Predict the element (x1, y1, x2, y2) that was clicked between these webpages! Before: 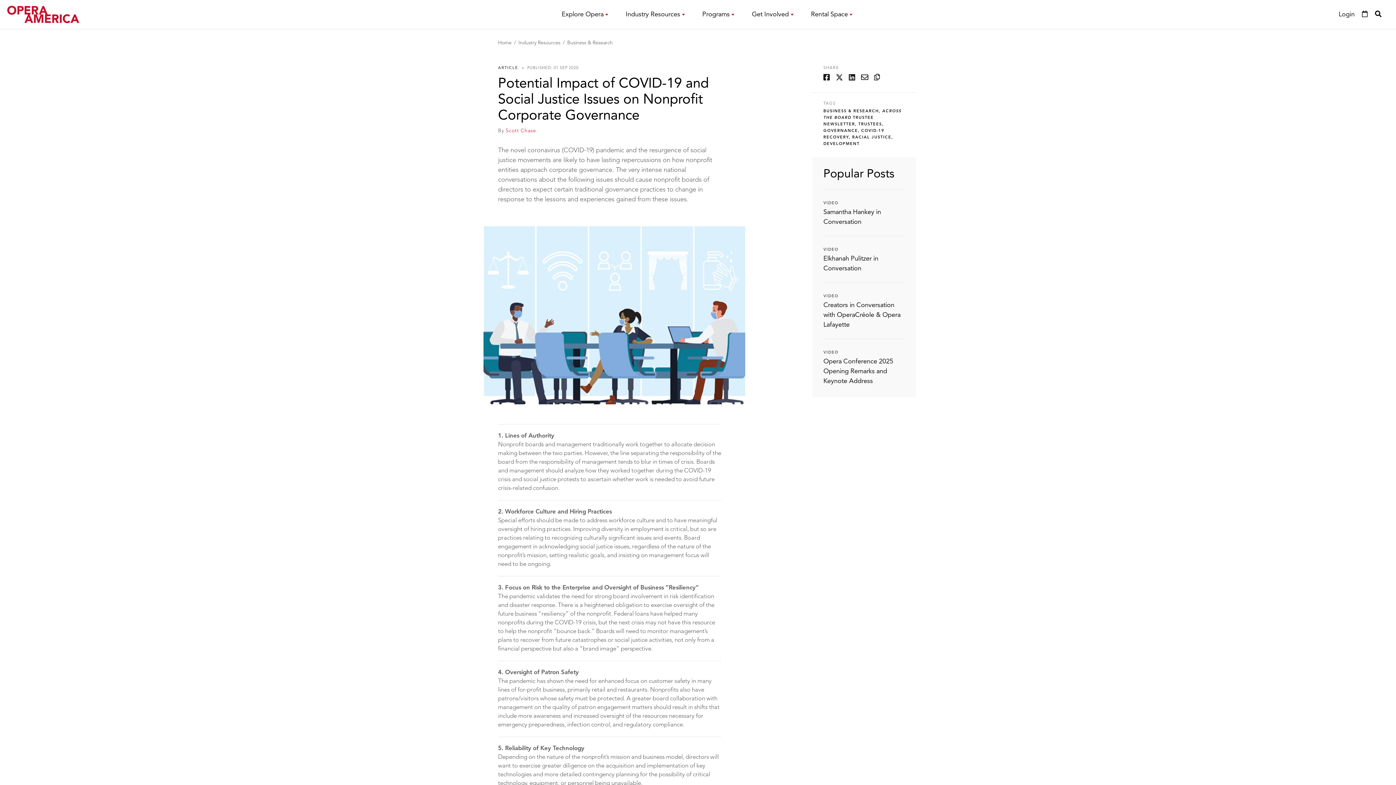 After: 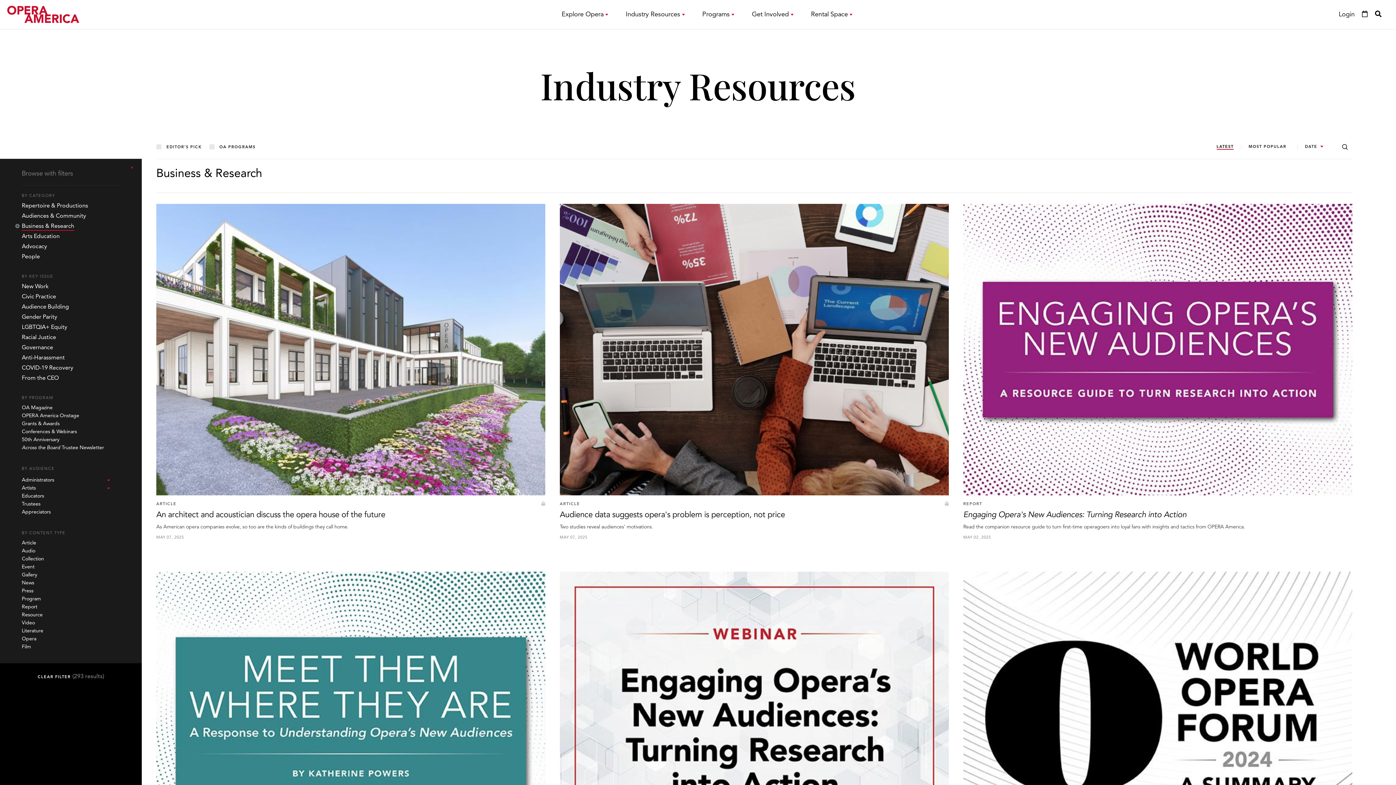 Action: bbox: (567, 40, 612, 45) label: Business & Research